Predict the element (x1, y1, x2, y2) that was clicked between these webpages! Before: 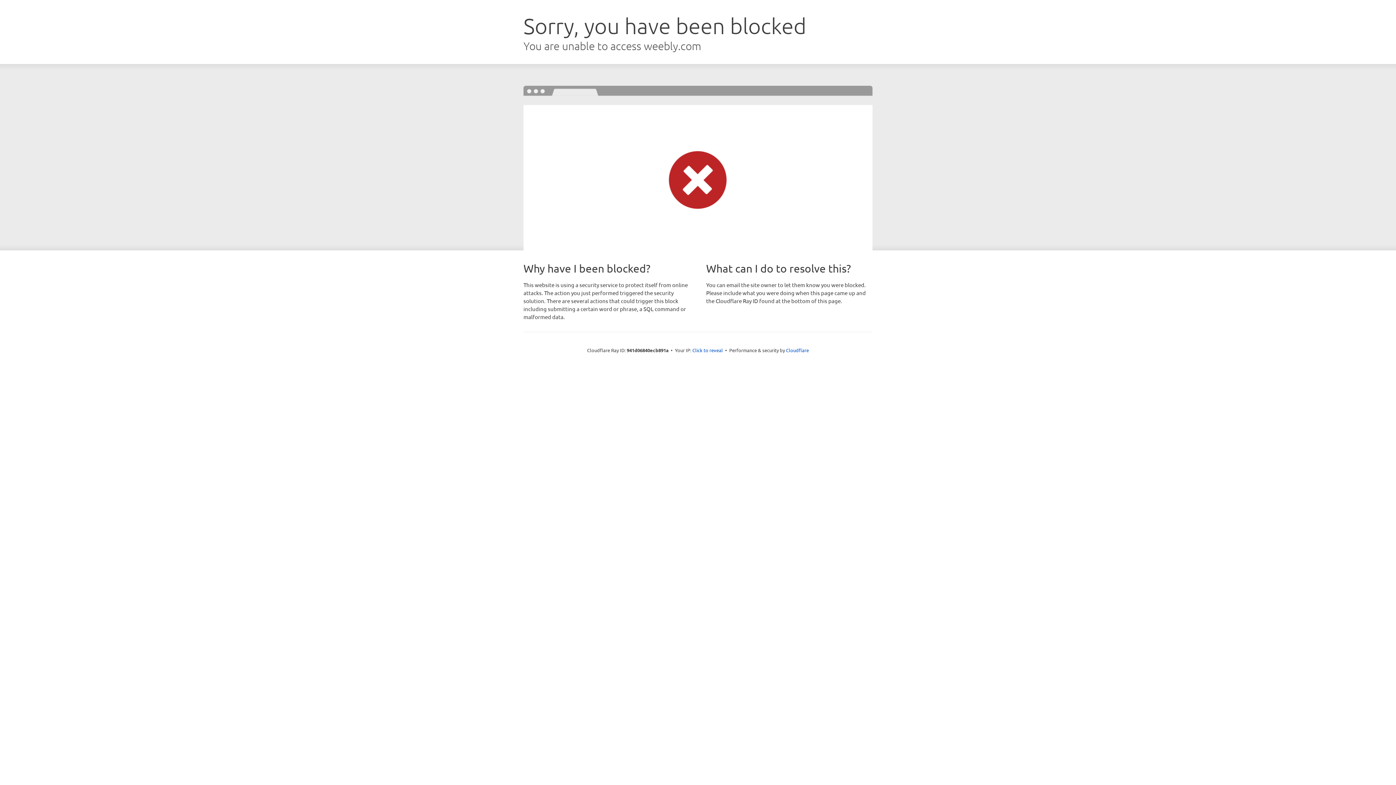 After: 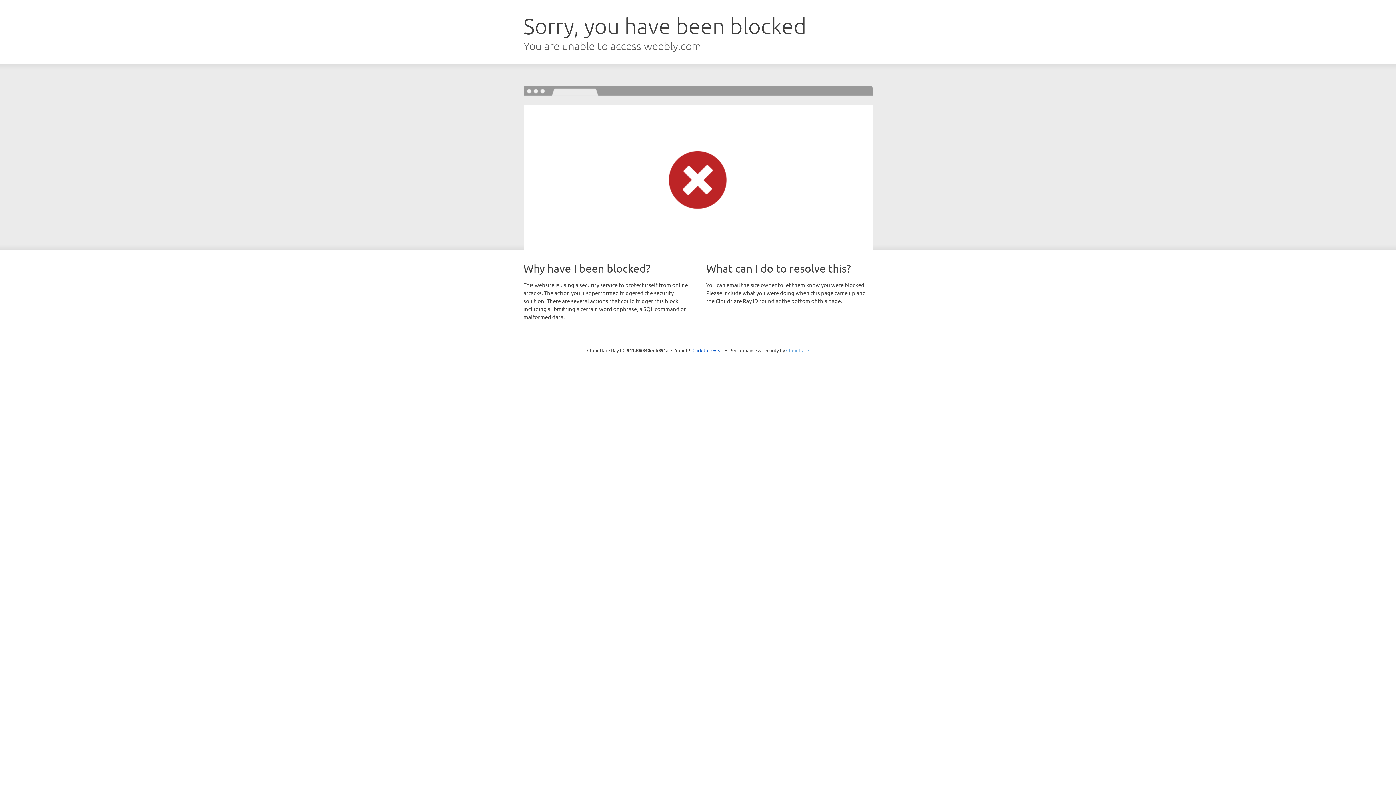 Action: label: Cloudflare bbox: (786, 347, 809, 353)